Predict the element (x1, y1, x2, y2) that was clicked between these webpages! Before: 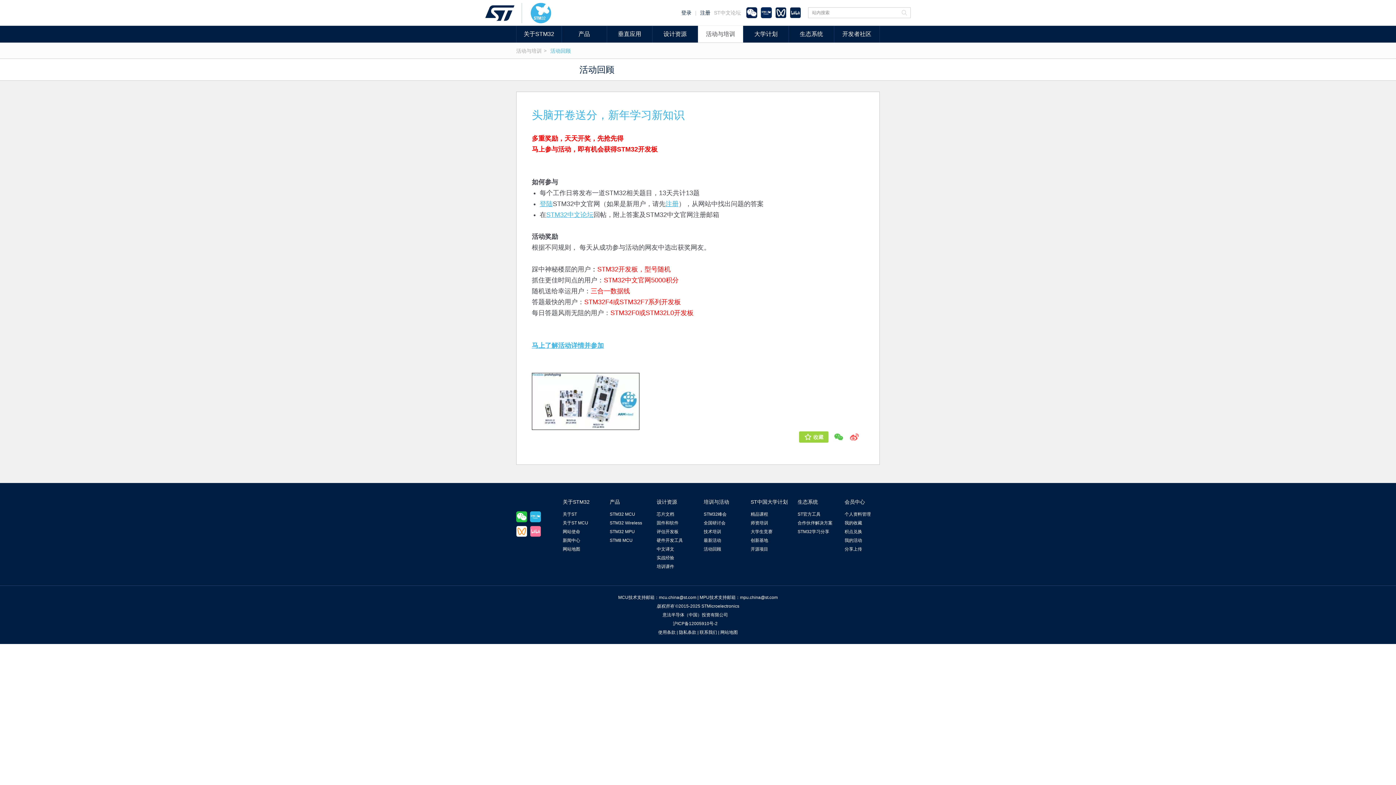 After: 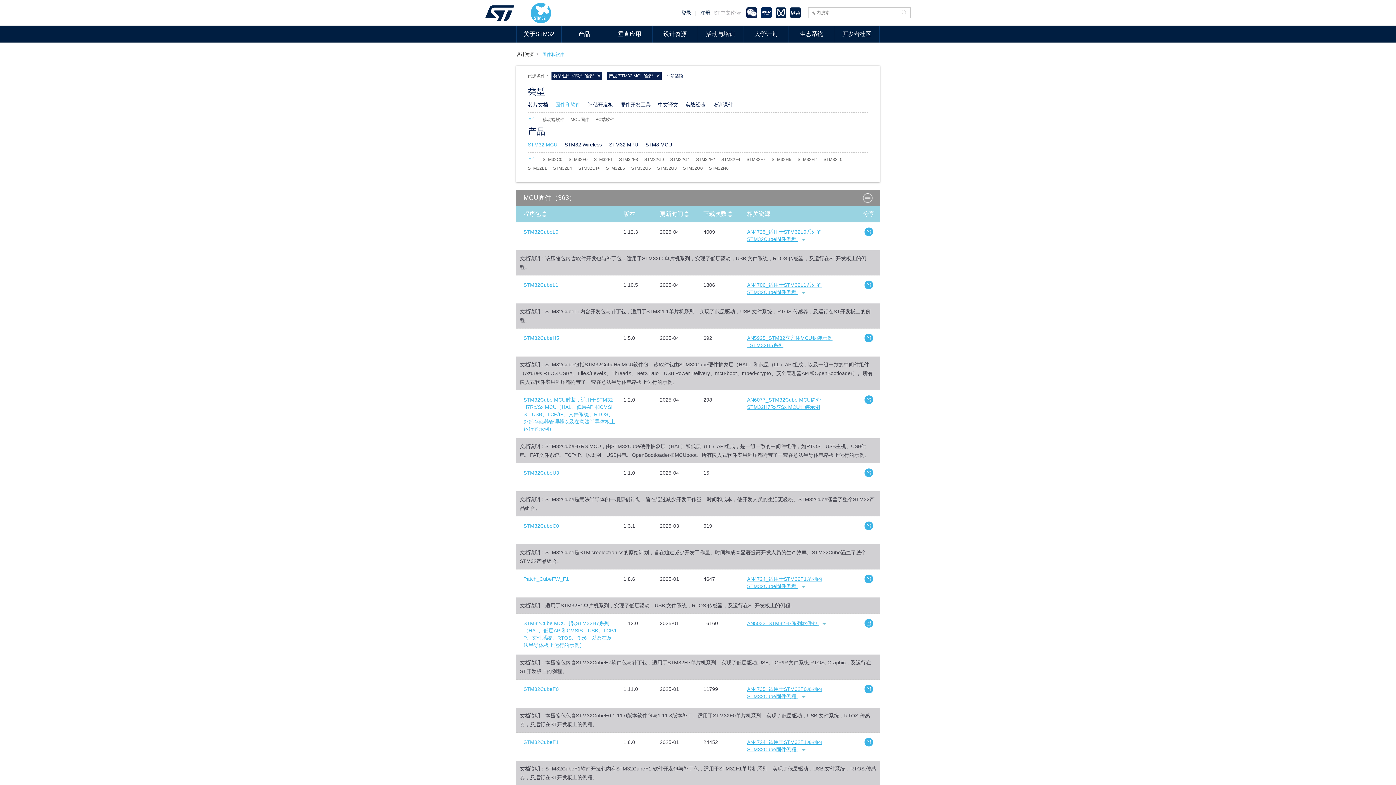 Action: bbox: (656, 518, 703, 527) label: 固件和软件